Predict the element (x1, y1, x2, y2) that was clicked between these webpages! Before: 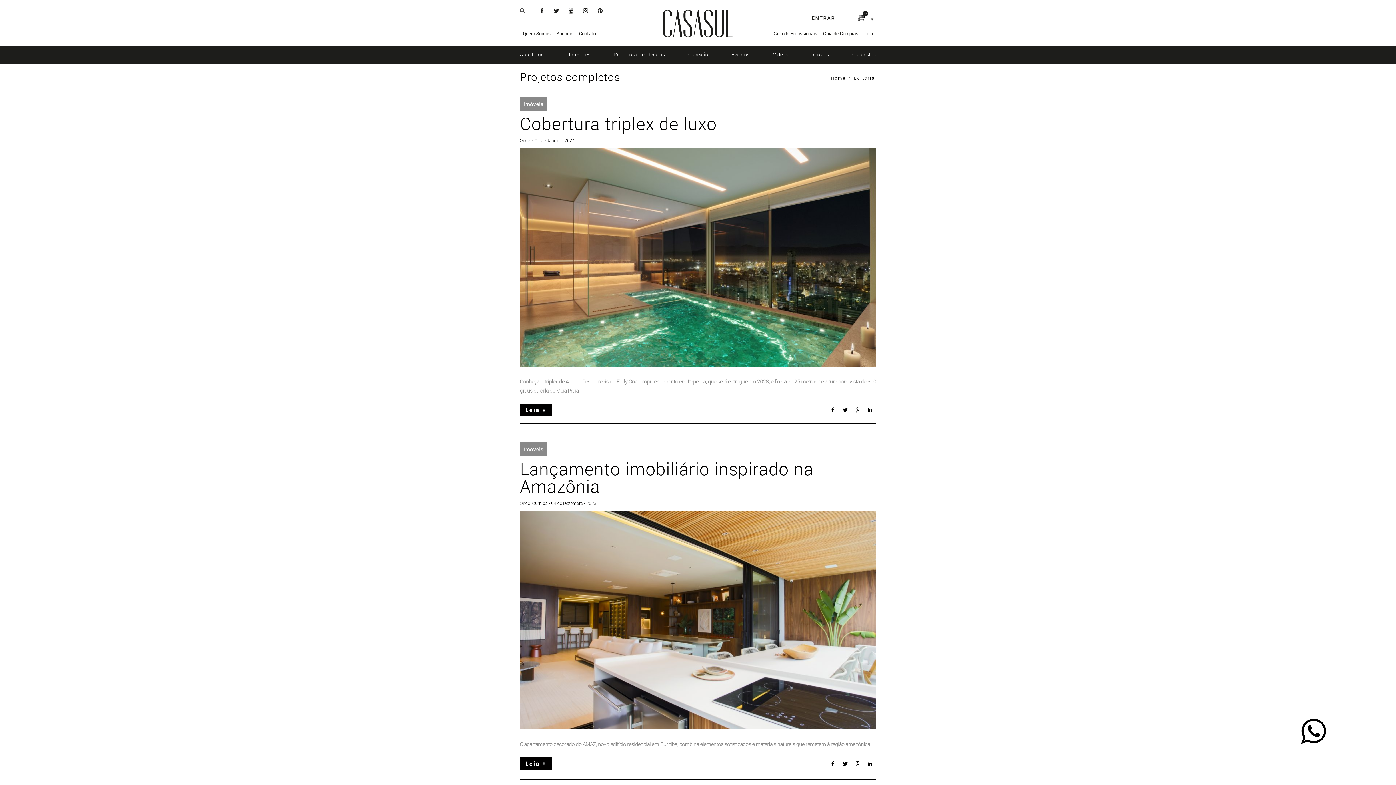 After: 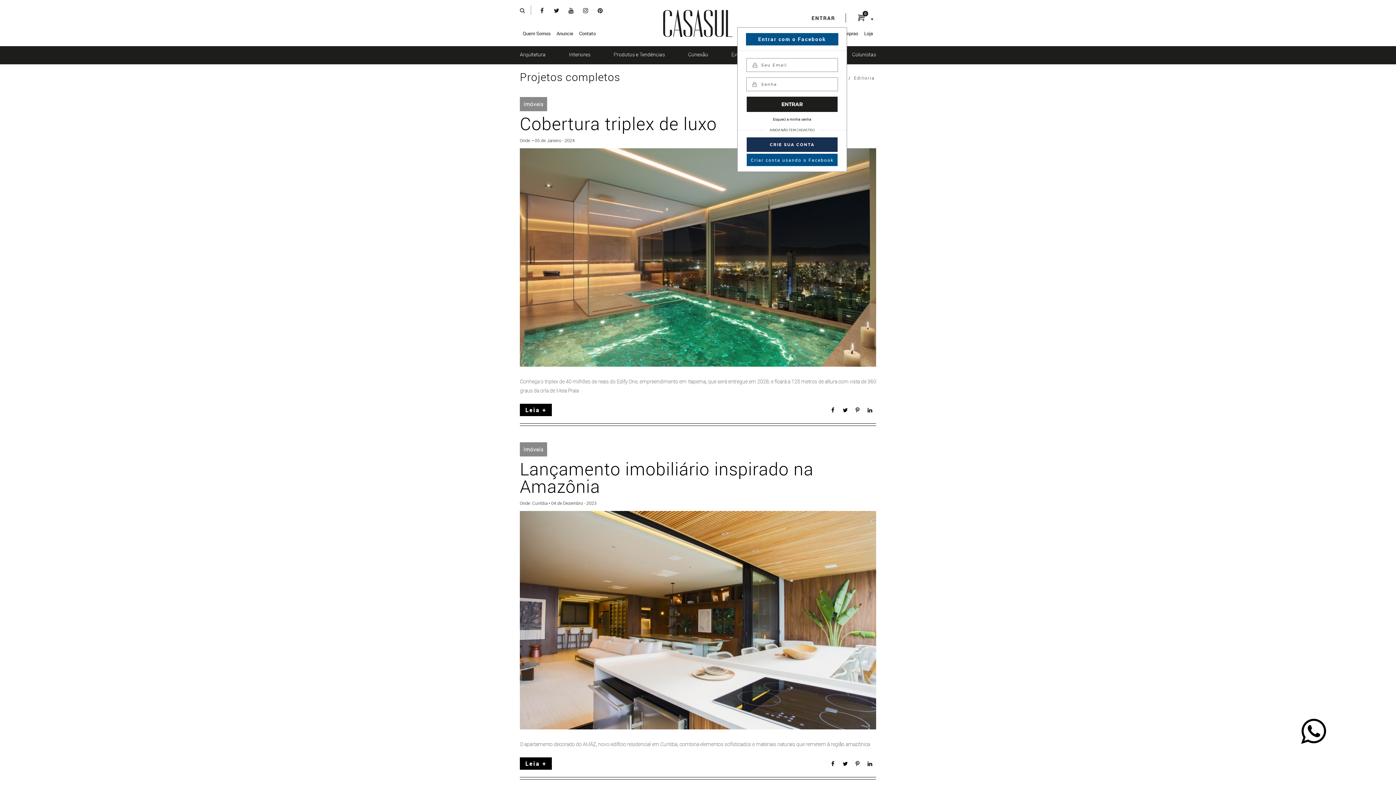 Action: label: ENTRAR bbox: (800, 10, 847, 23)